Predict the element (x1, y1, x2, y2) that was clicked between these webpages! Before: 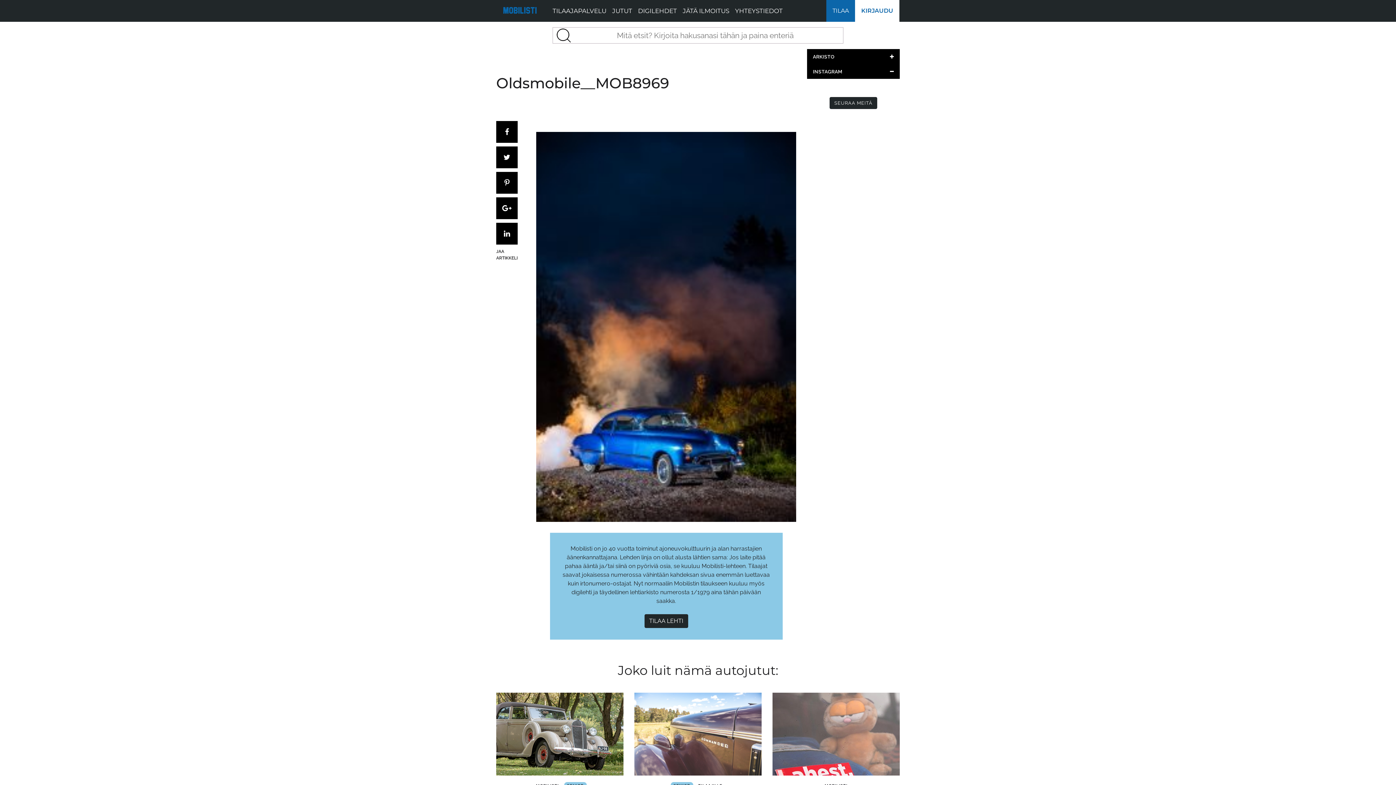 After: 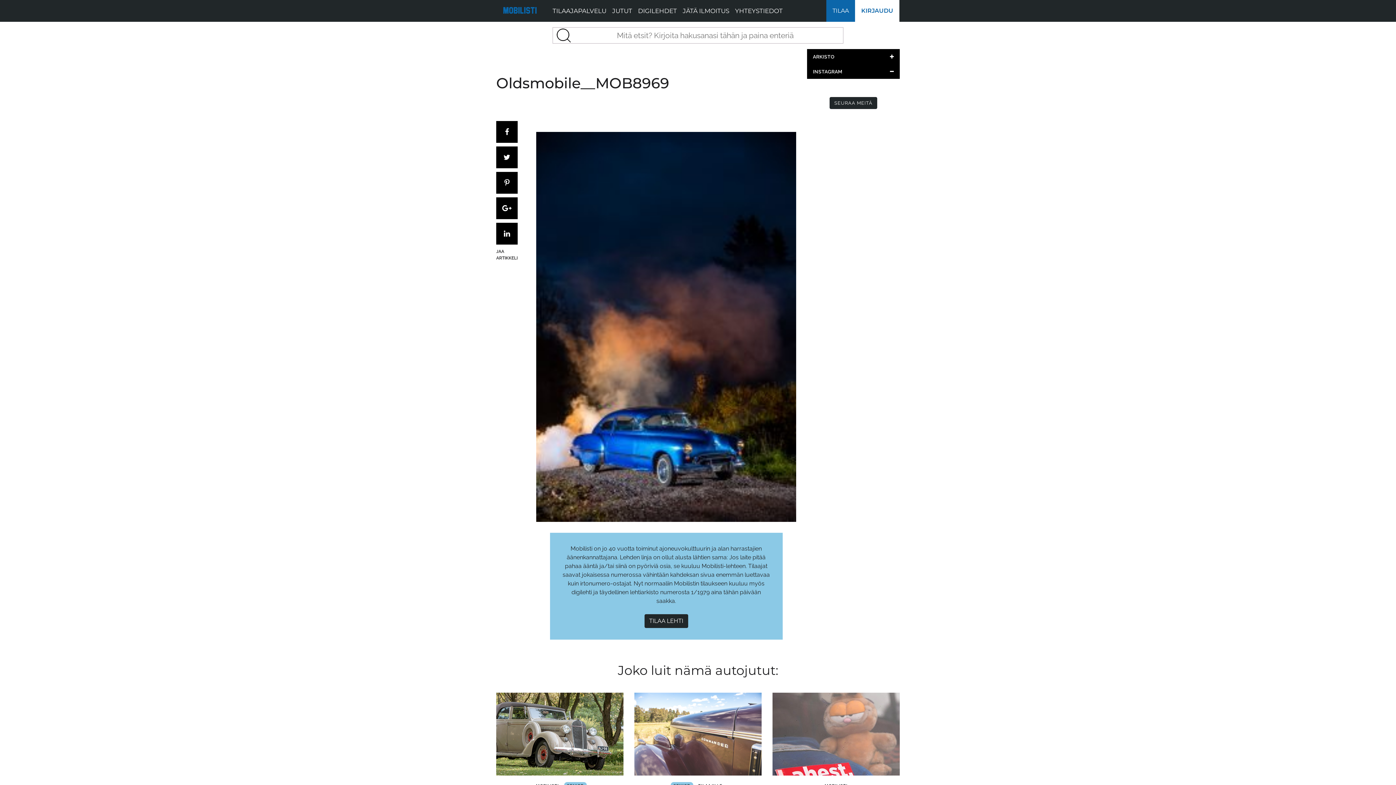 Action: bbox: (496, 121, 517, 142)